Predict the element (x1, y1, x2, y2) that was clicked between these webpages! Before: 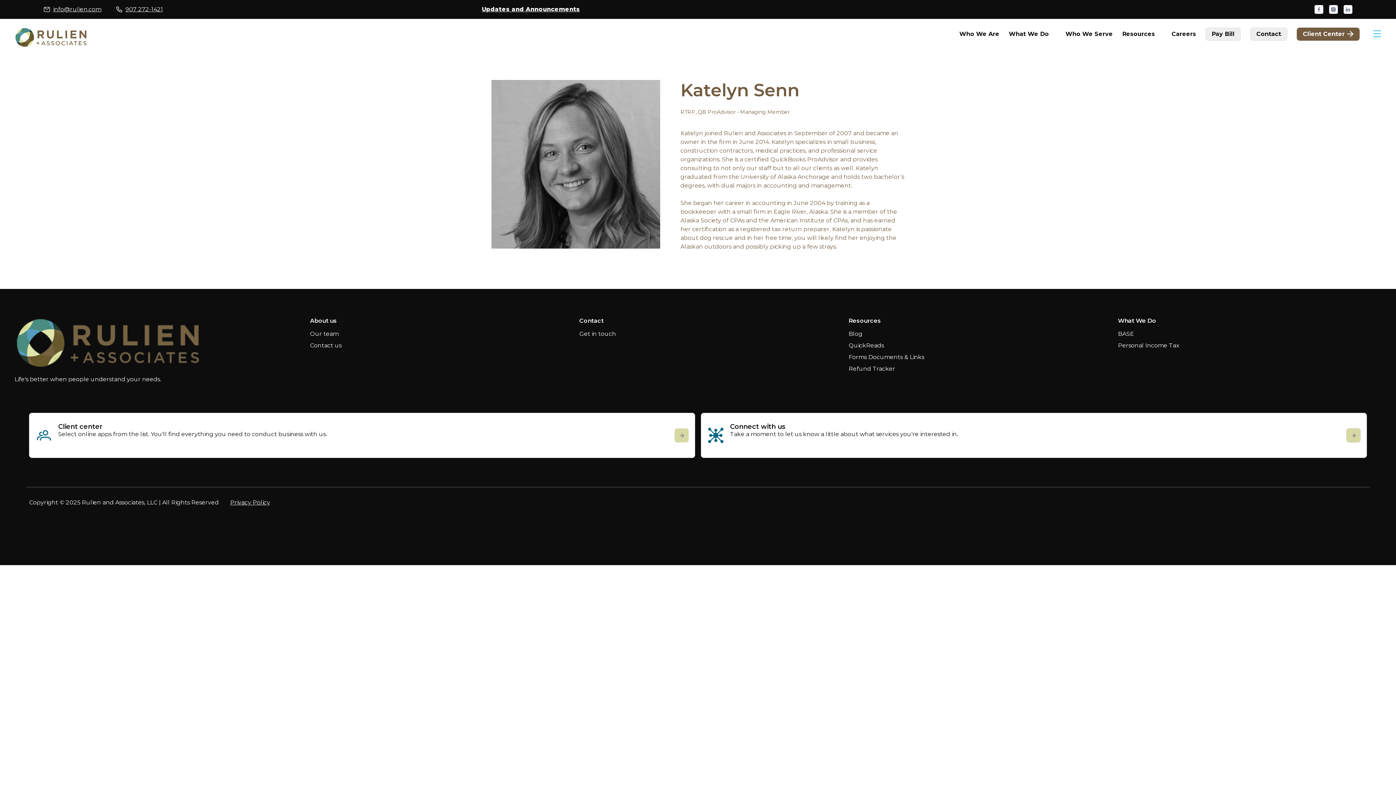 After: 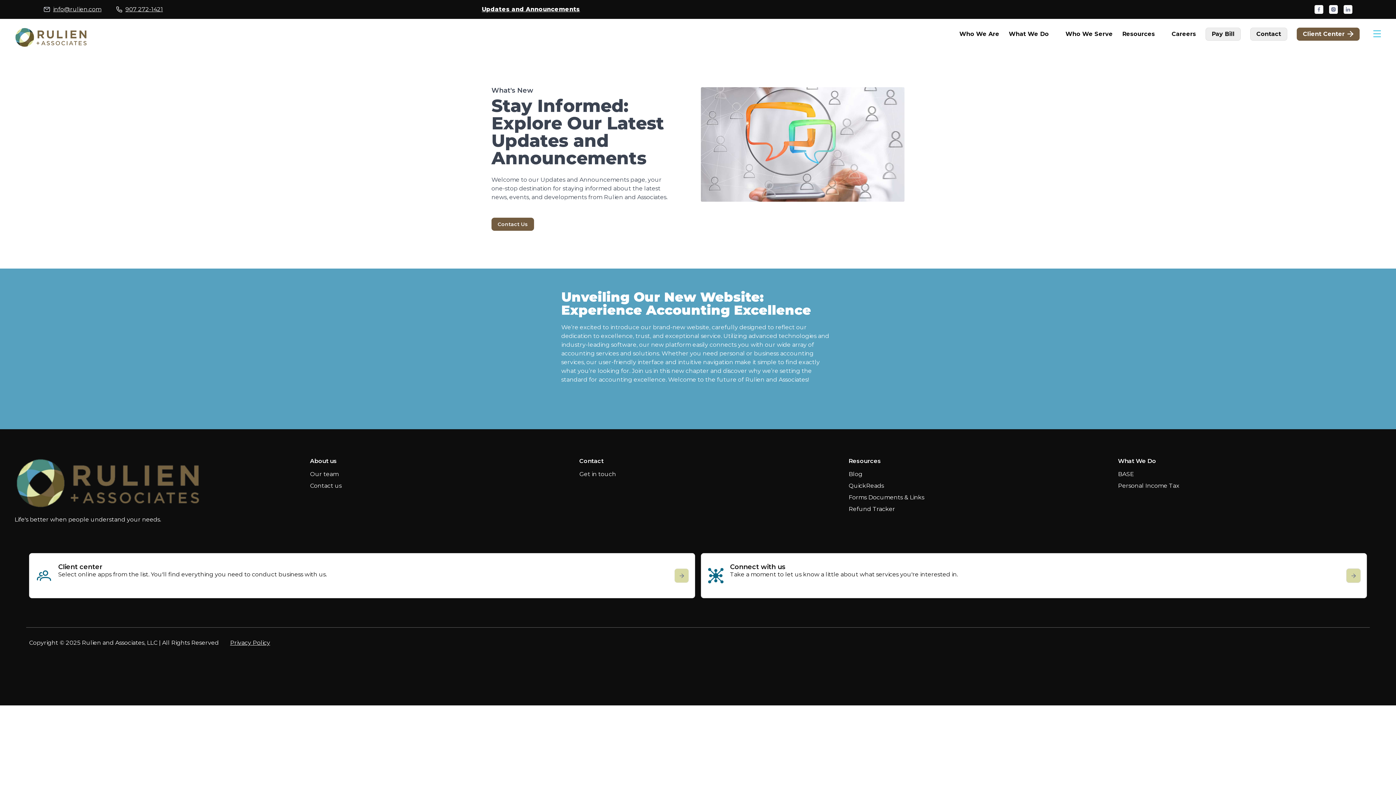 Action: bbox: (481, 5, 580, 12) label: Updates and Announcements